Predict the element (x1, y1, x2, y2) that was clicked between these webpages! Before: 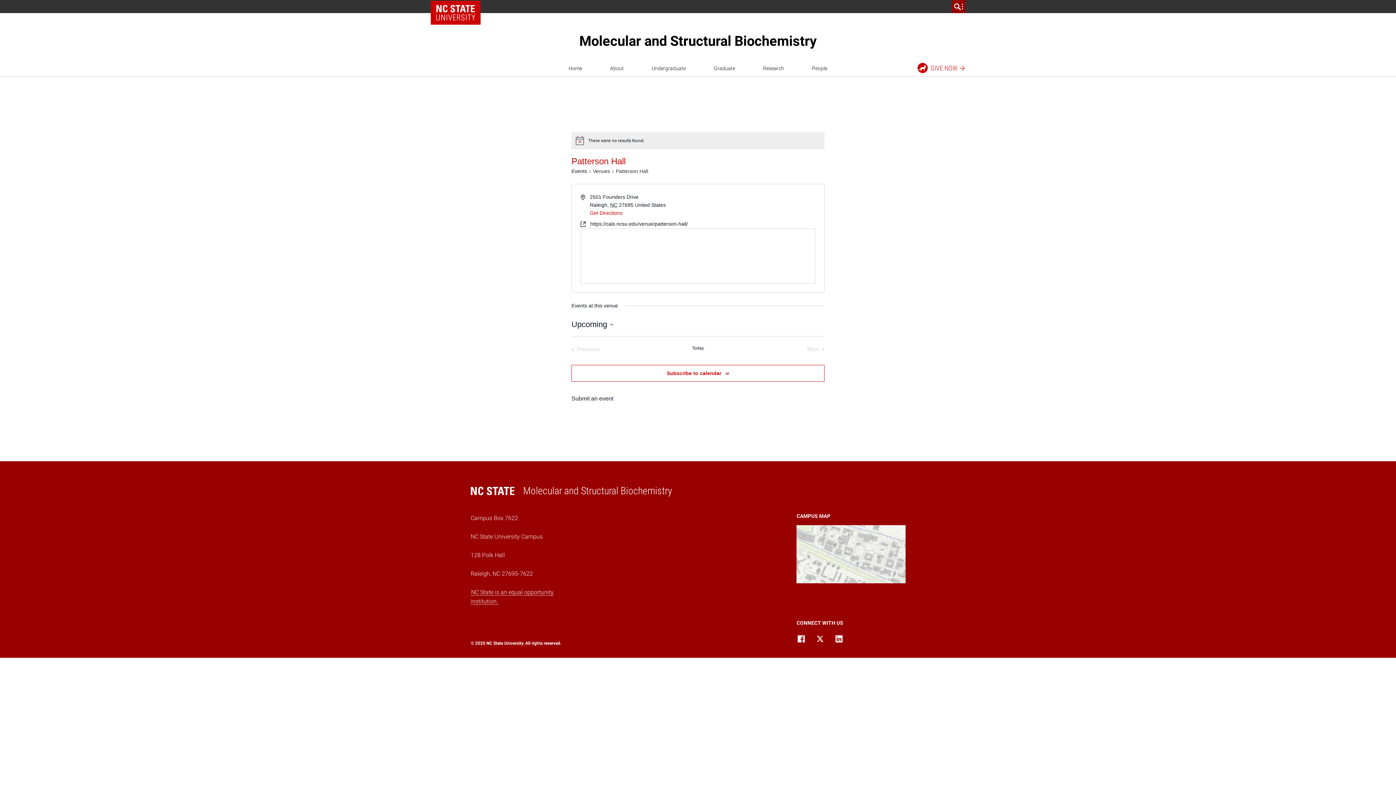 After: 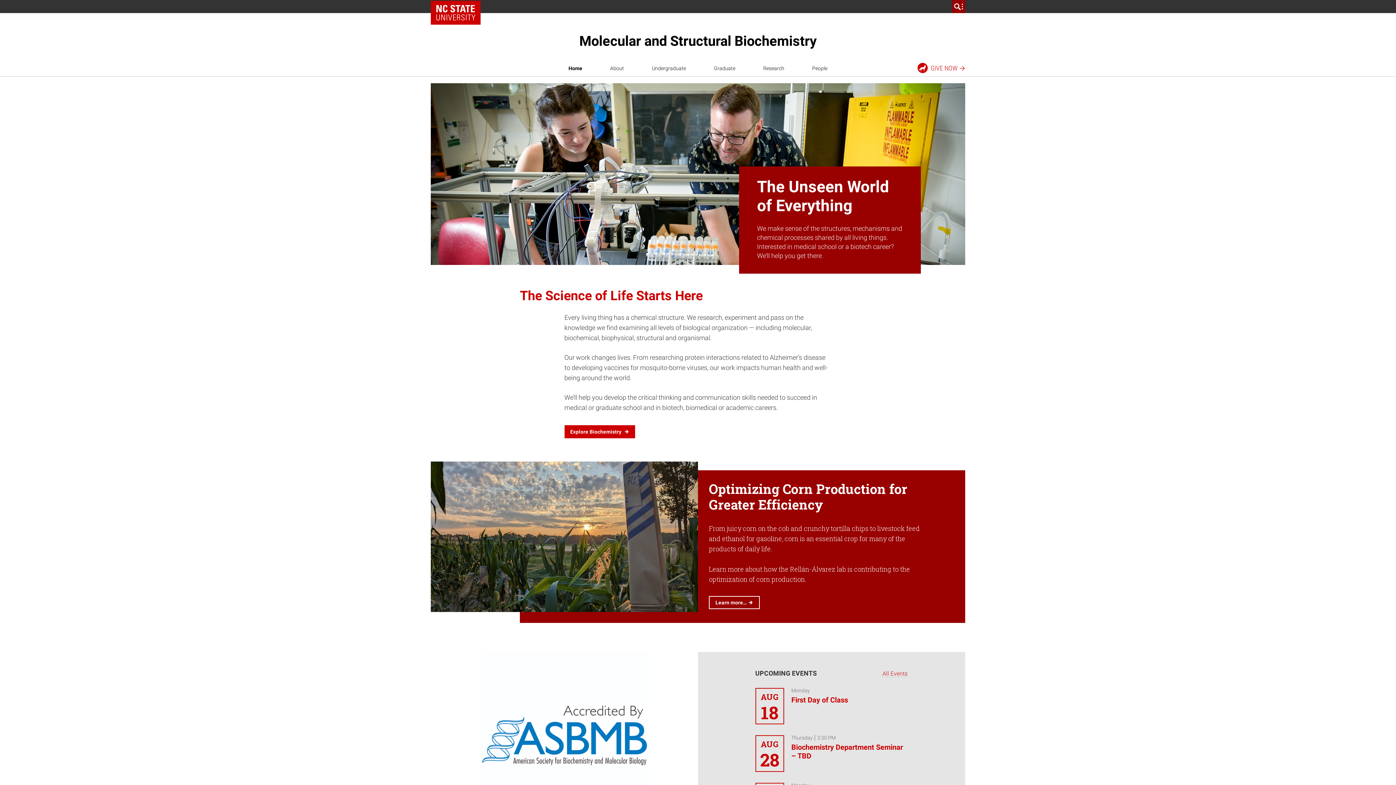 Action: bbox: (470, 483, 672, 499) label: Molecular and Structural Biochemistry
Home